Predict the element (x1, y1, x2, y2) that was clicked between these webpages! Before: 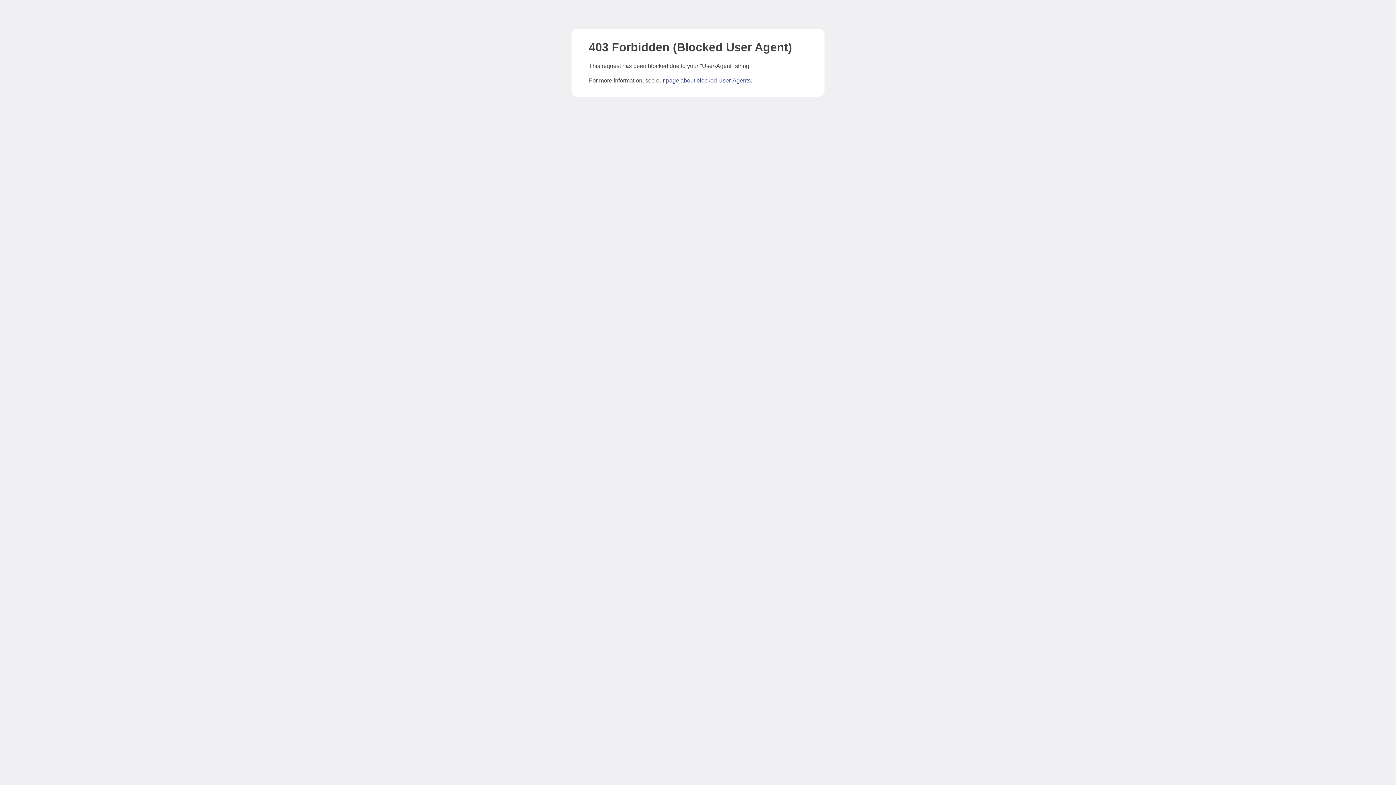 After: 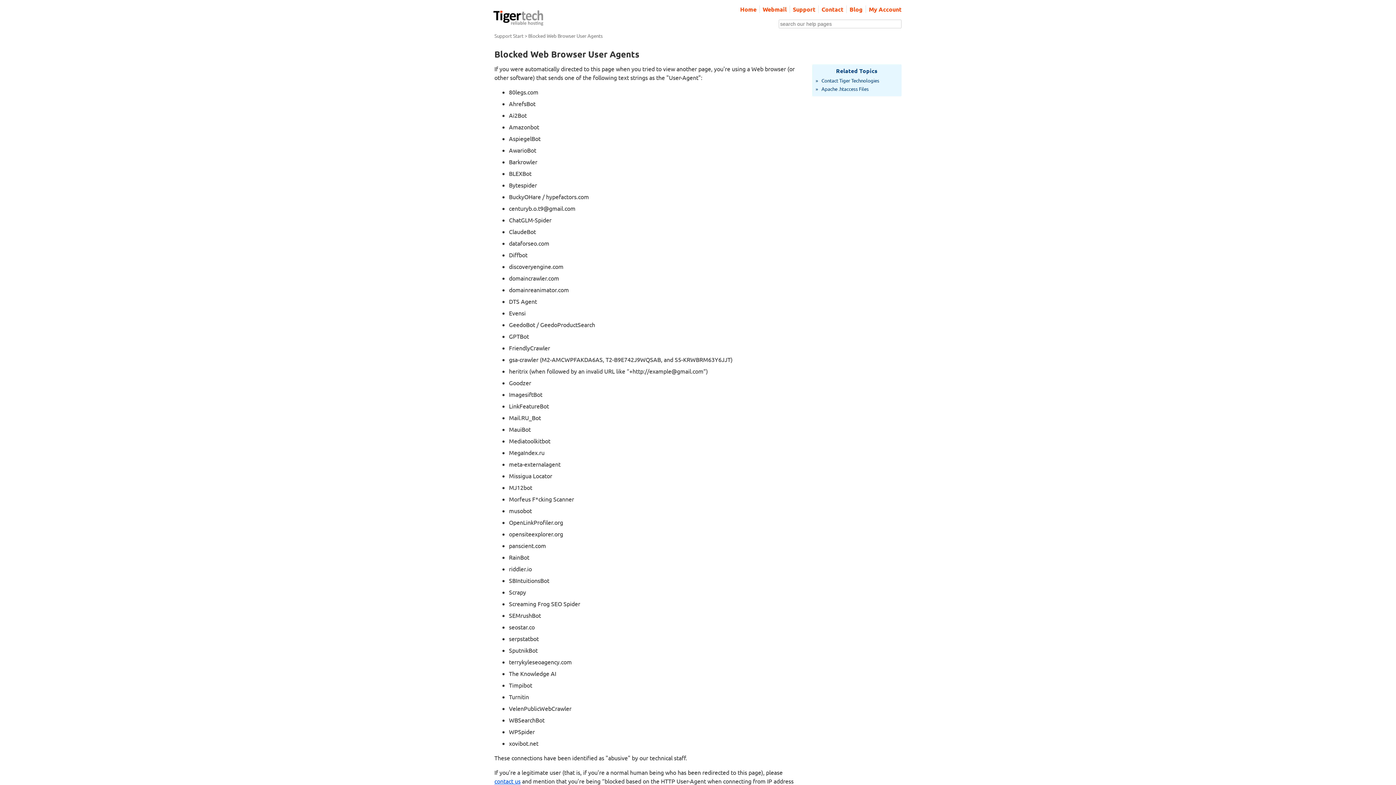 Action: label: page about blocked User-Agents bbox: (666, 77, 750, 83)